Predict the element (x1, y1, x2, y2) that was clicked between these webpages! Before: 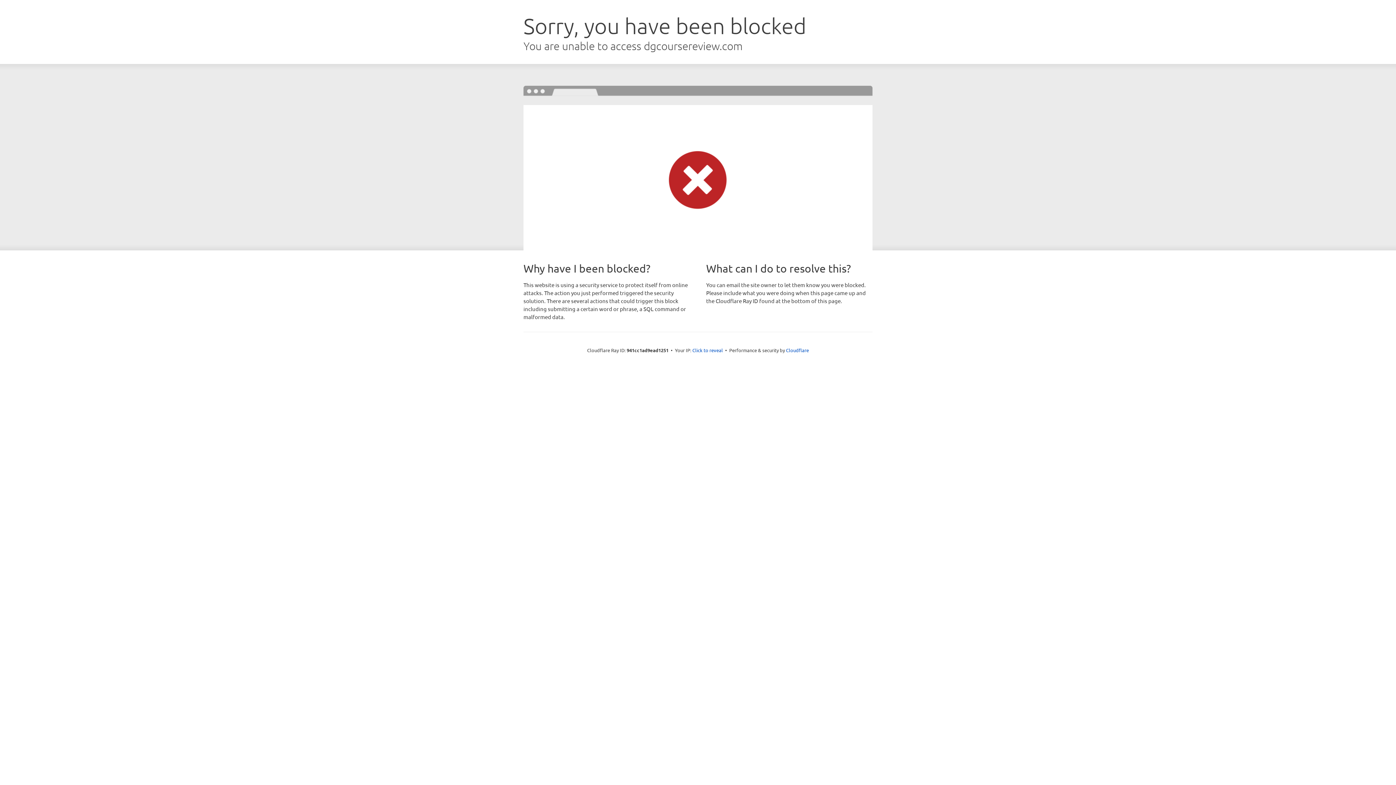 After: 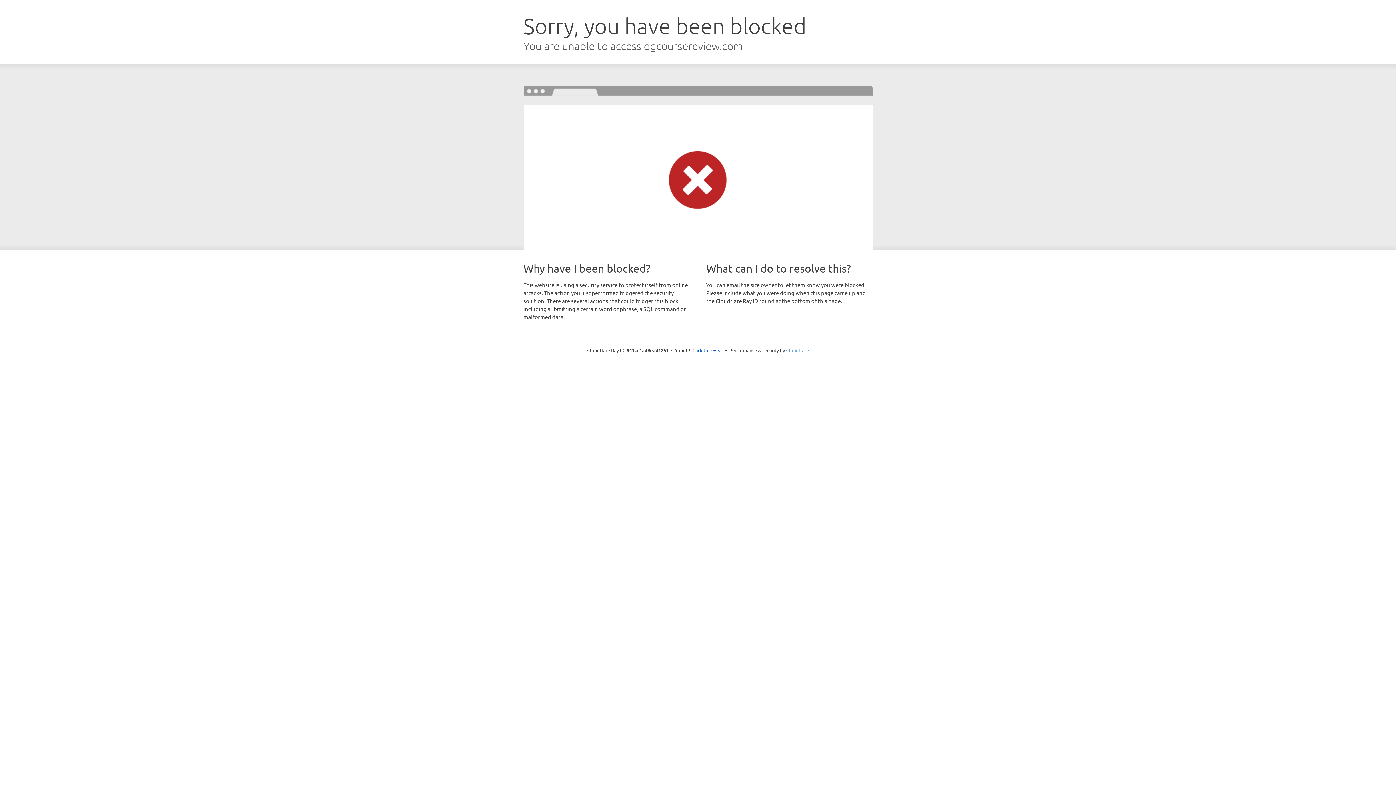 Action: bbox: (786, 347, 809, 353) label: Cloudflare